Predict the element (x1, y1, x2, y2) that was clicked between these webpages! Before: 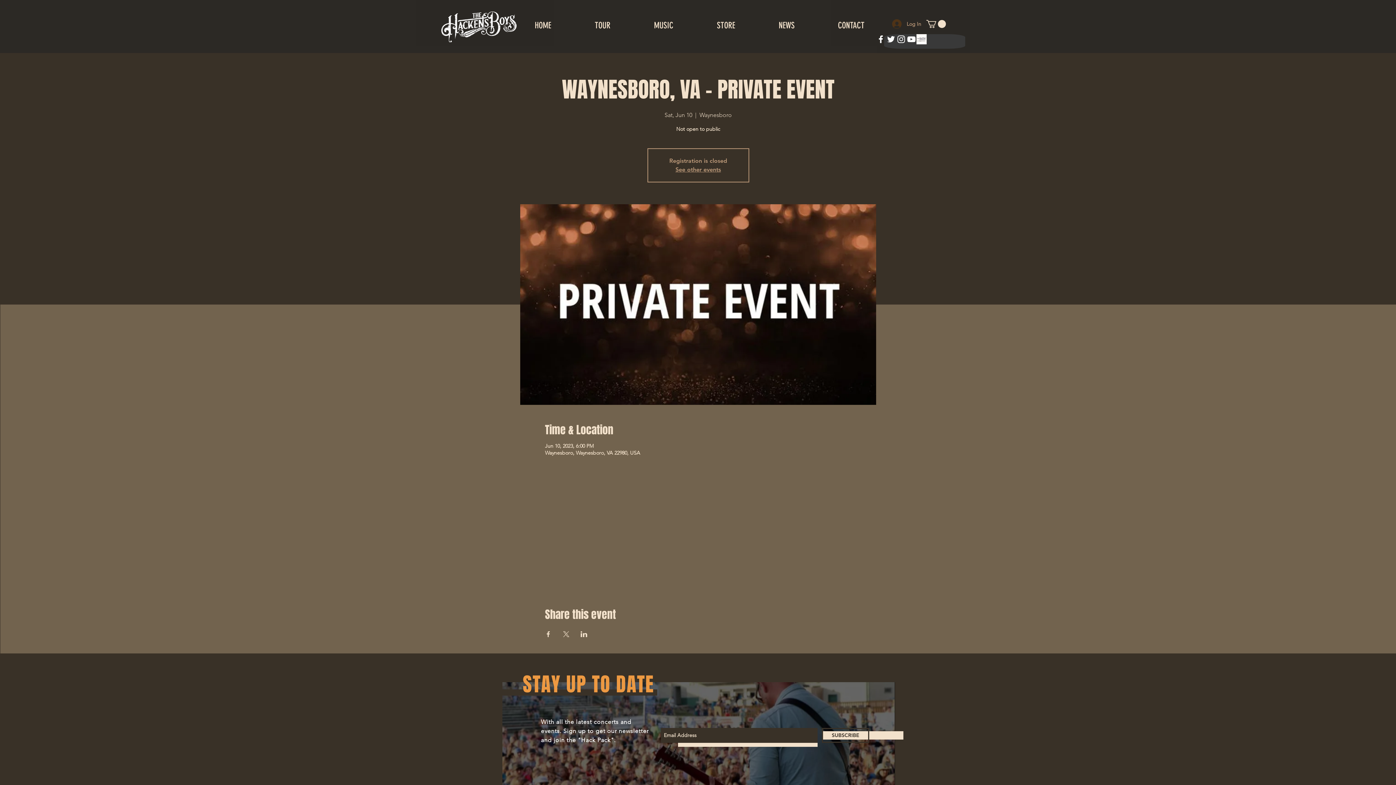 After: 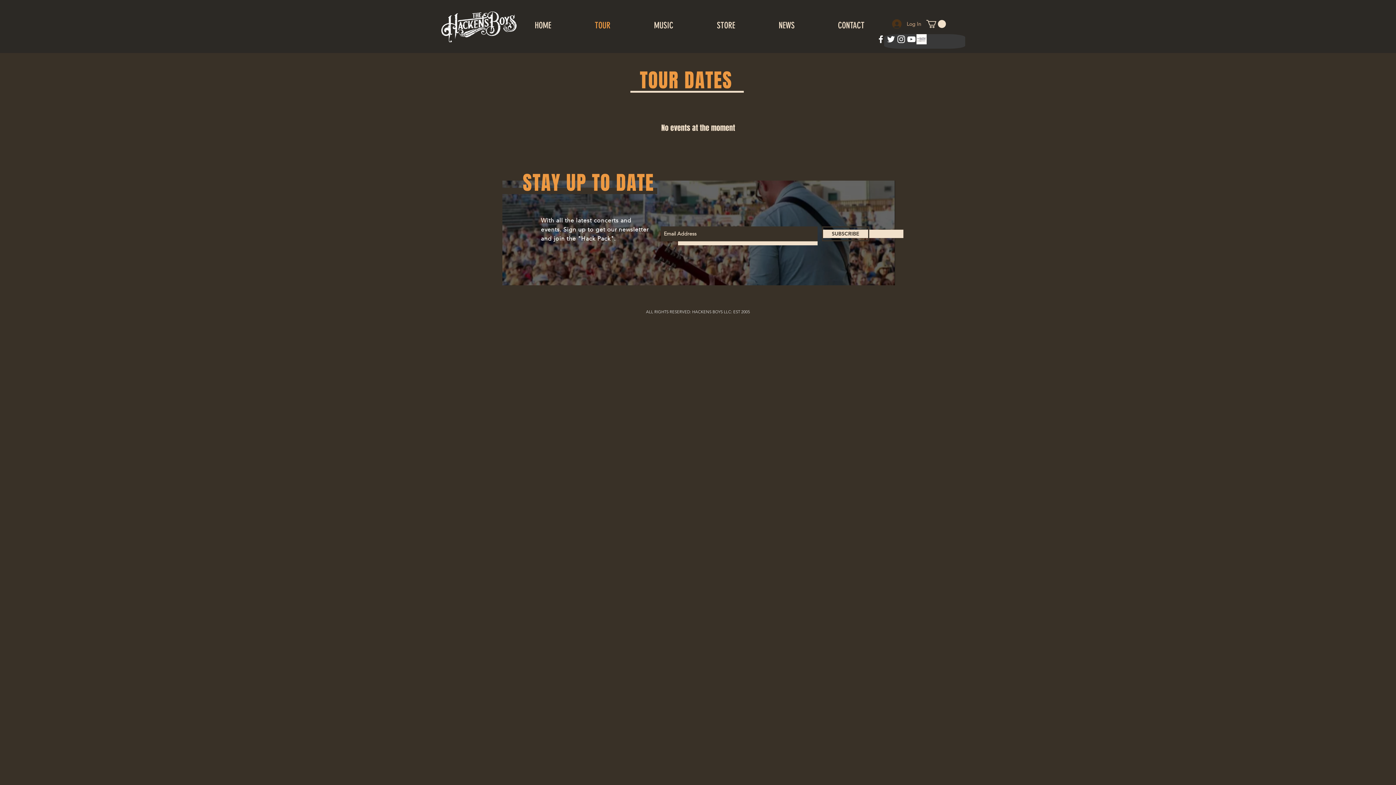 Action: label: TOUR bbox: (589, 14, 648, 37)